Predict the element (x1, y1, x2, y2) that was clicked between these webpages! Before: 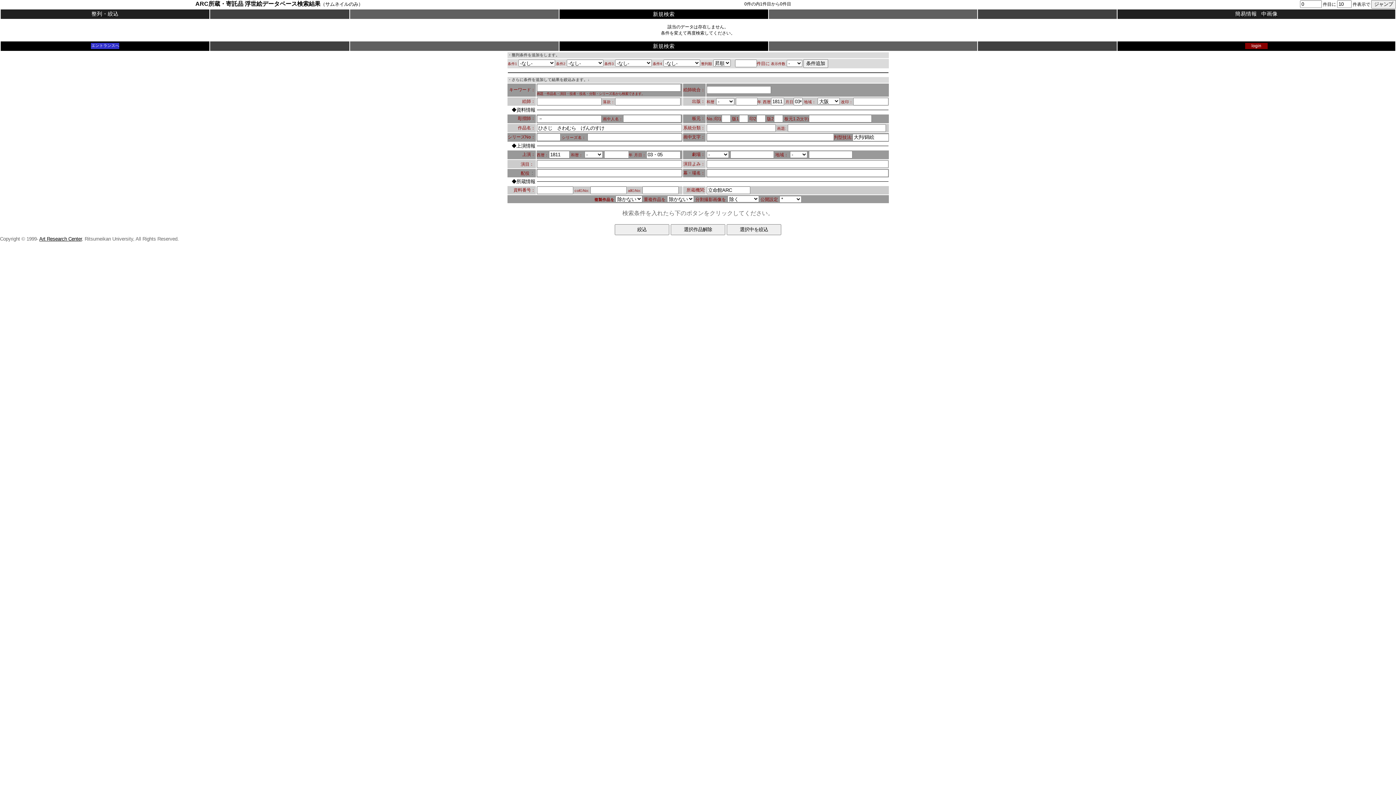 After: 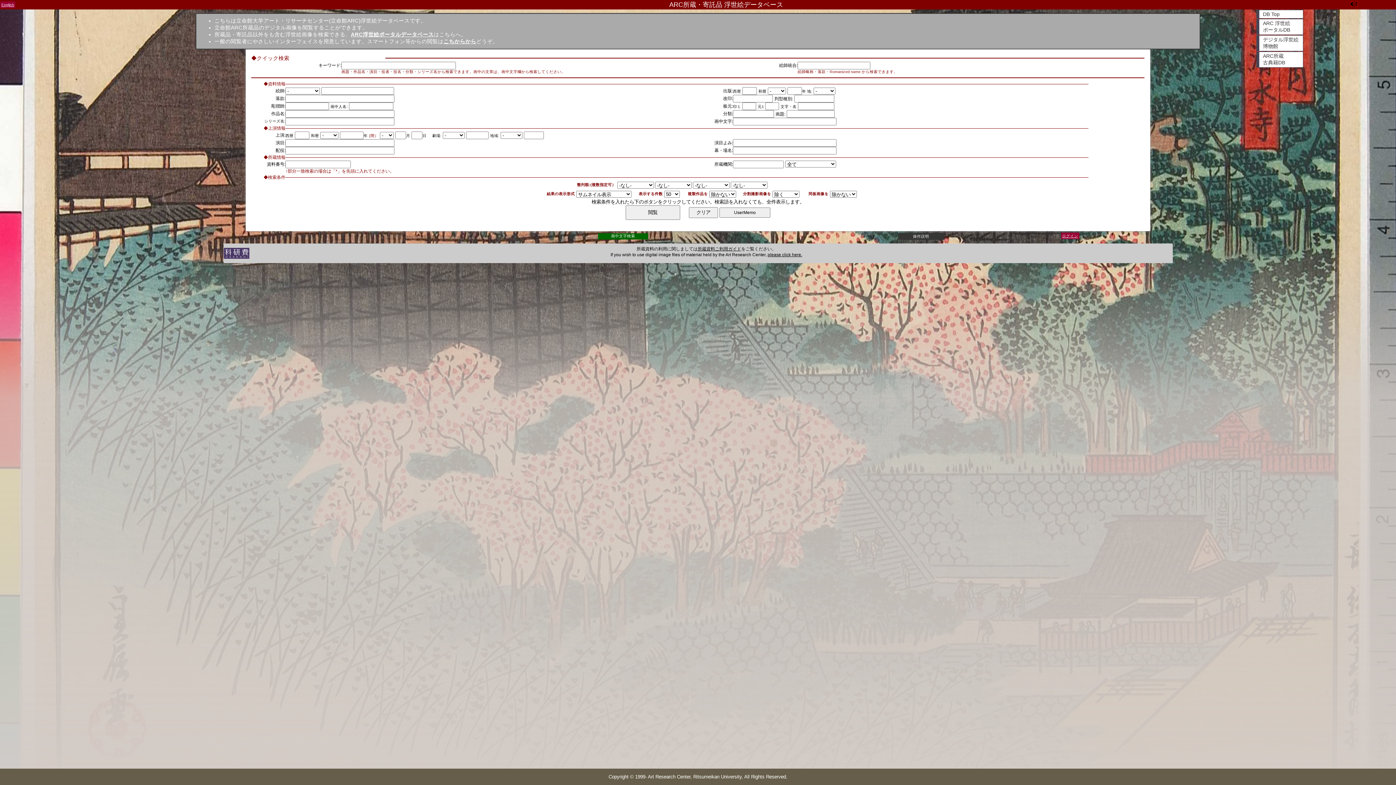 Action: bbox: (644, 10, 683, 16) label: 新規検索